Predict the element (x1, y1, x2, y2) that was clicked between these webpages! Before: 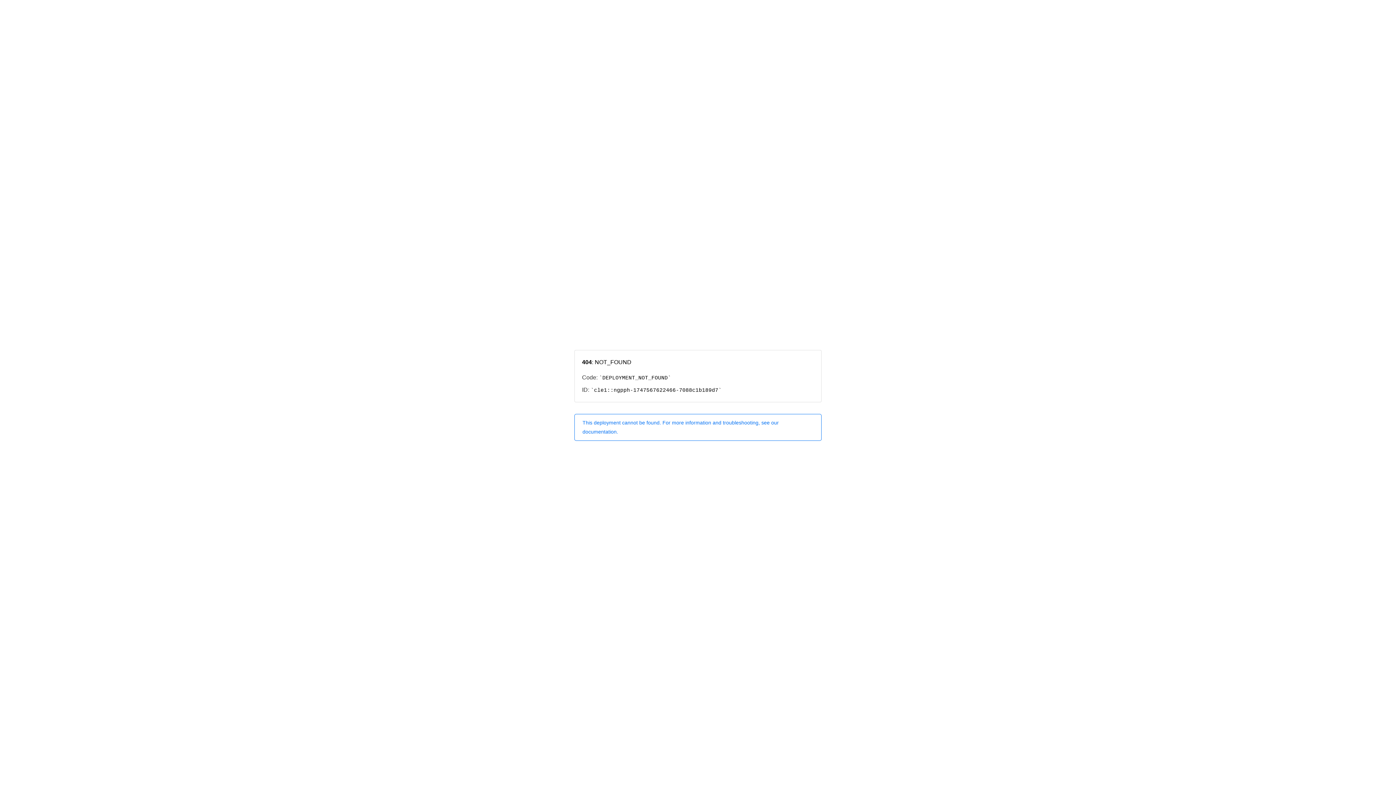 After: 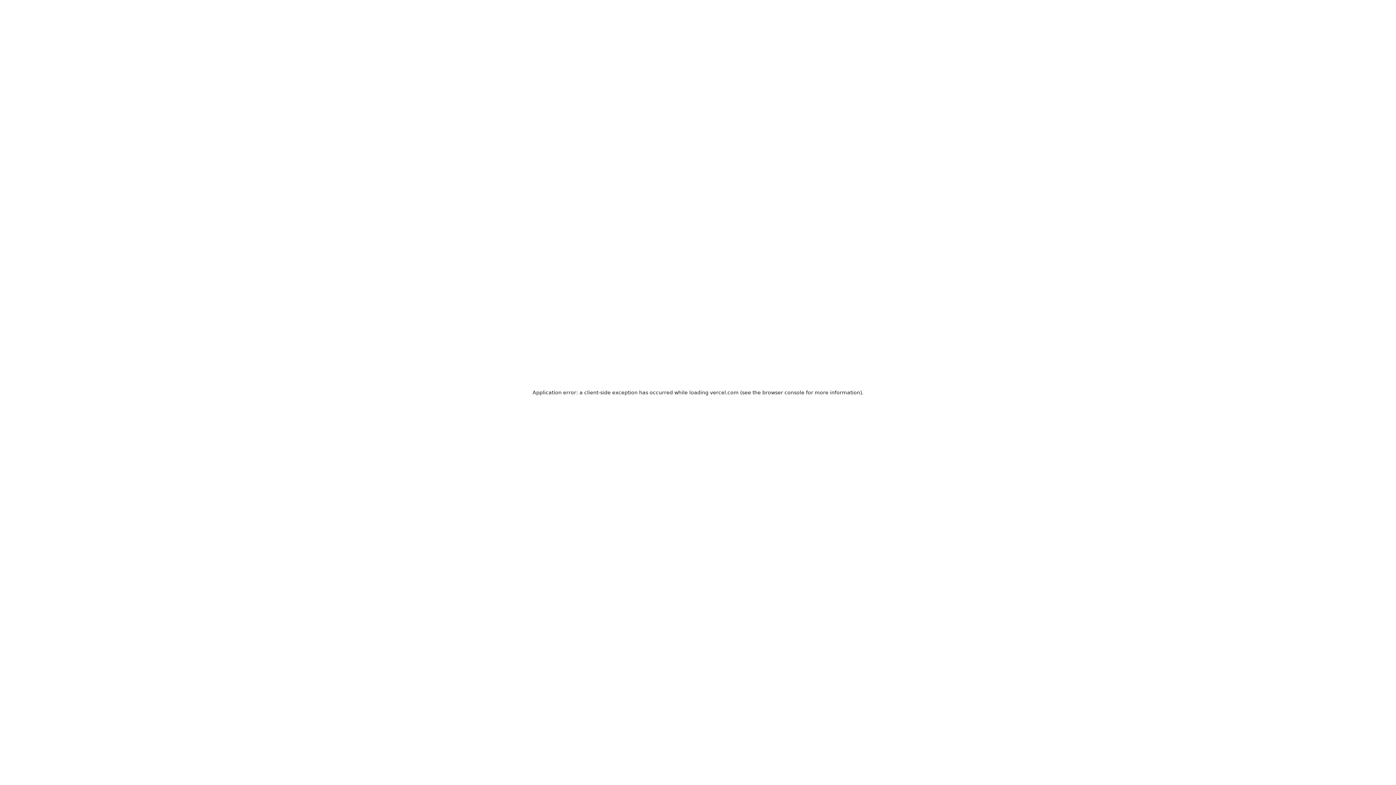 Action: label: This deployment cannot be found. For more information and troubleshooting, see our documentation. bbox: (574, 414, 821, 440)